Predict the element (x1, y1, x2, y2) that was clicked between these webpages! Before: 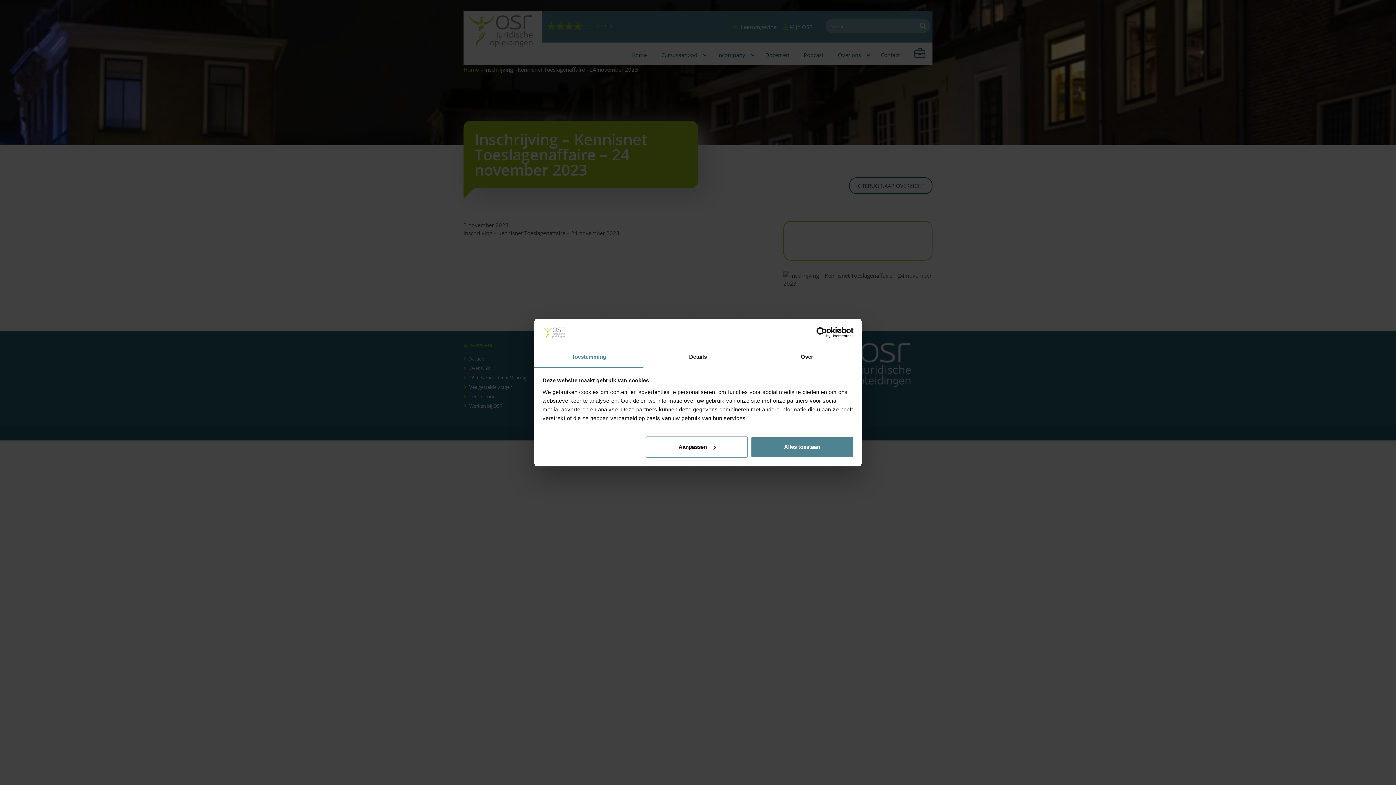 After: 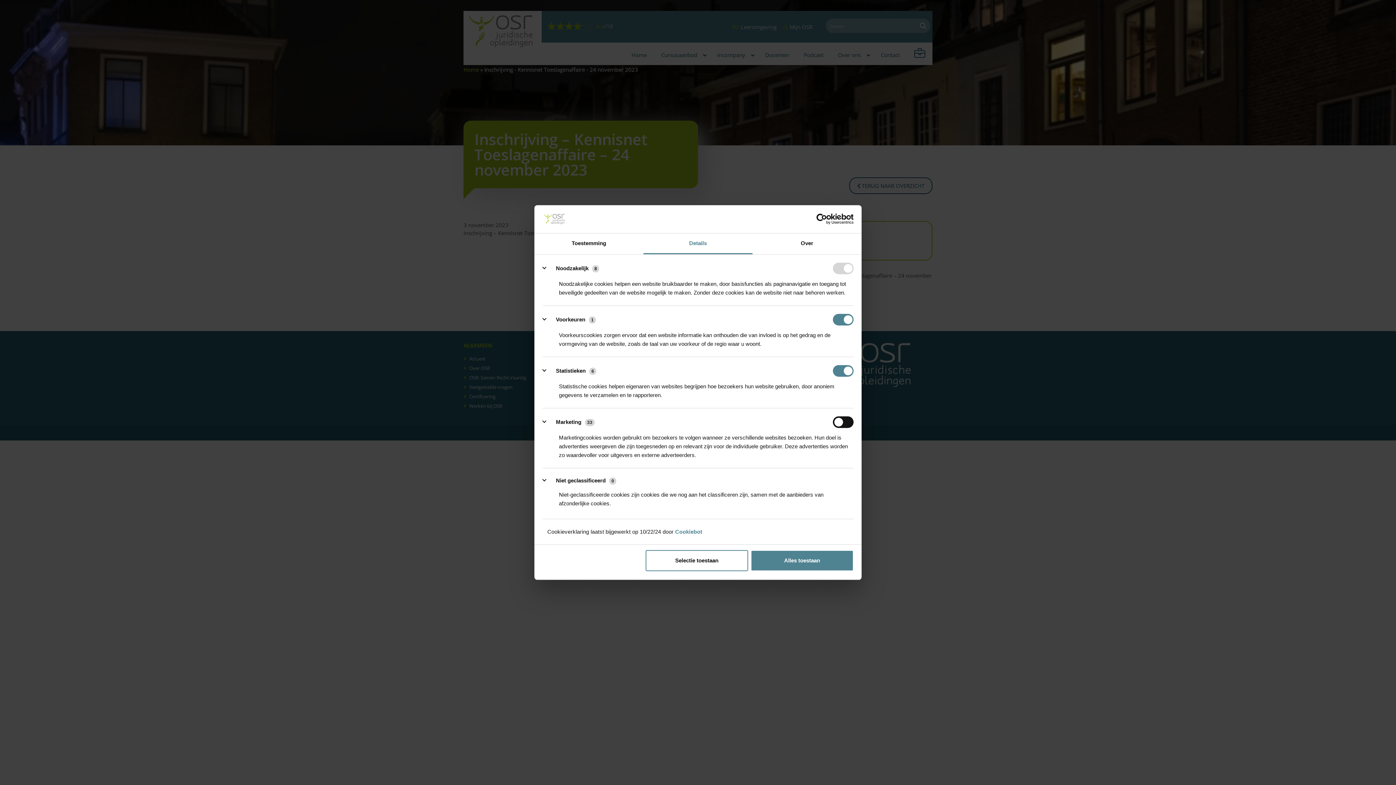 Action: bbox: (643, 347, 752, 367) label: Details